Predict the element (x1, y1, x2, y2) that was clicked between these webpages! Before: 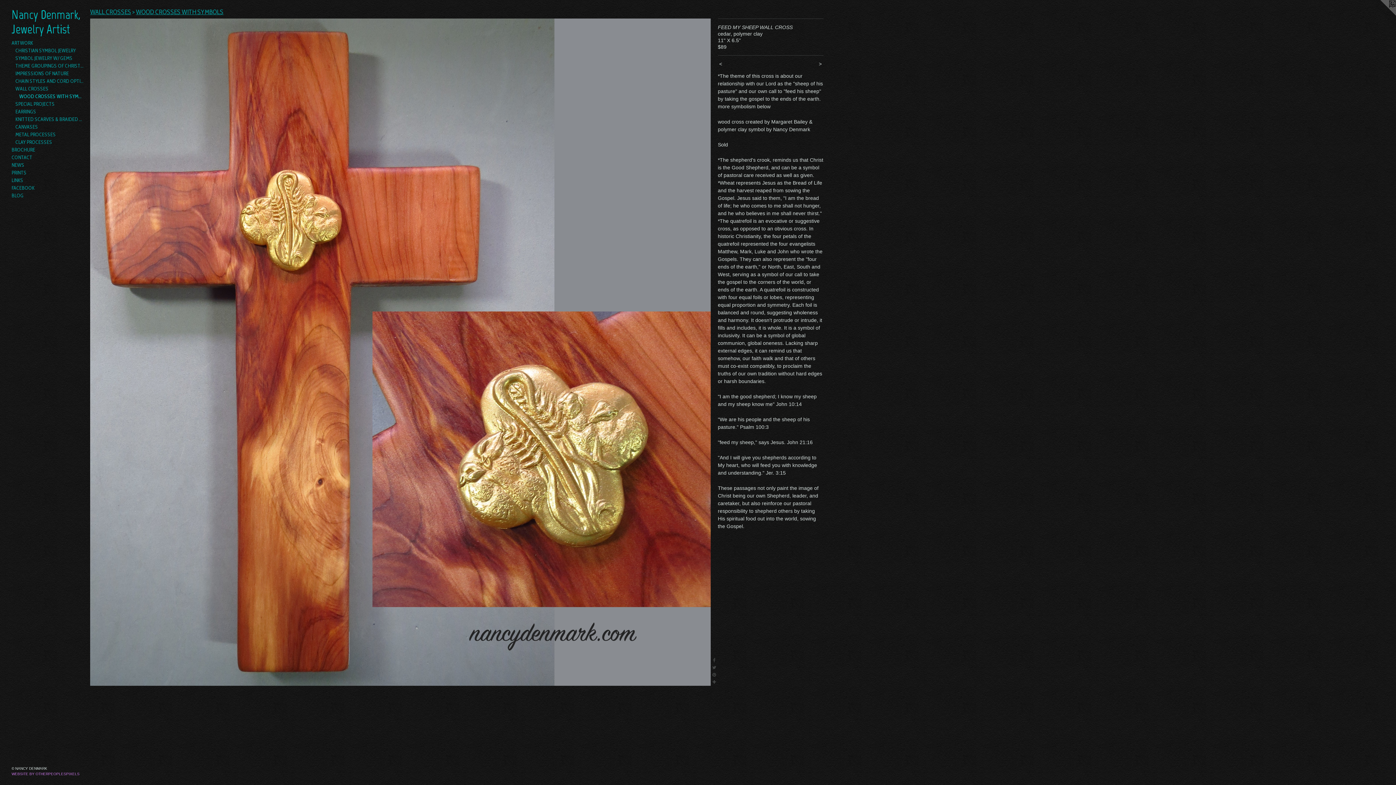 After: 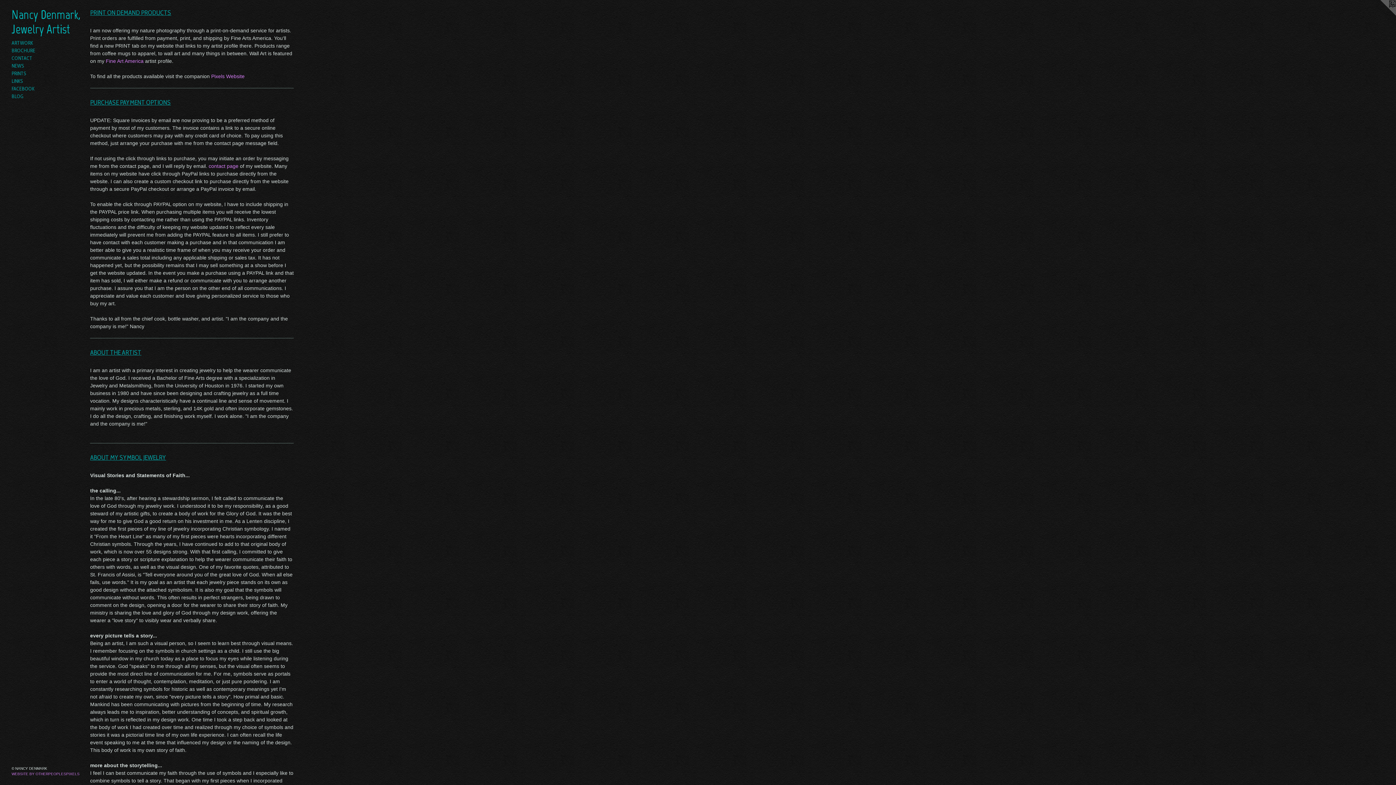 Action: bbox: (11, 161, 84, 168) label: NEWS